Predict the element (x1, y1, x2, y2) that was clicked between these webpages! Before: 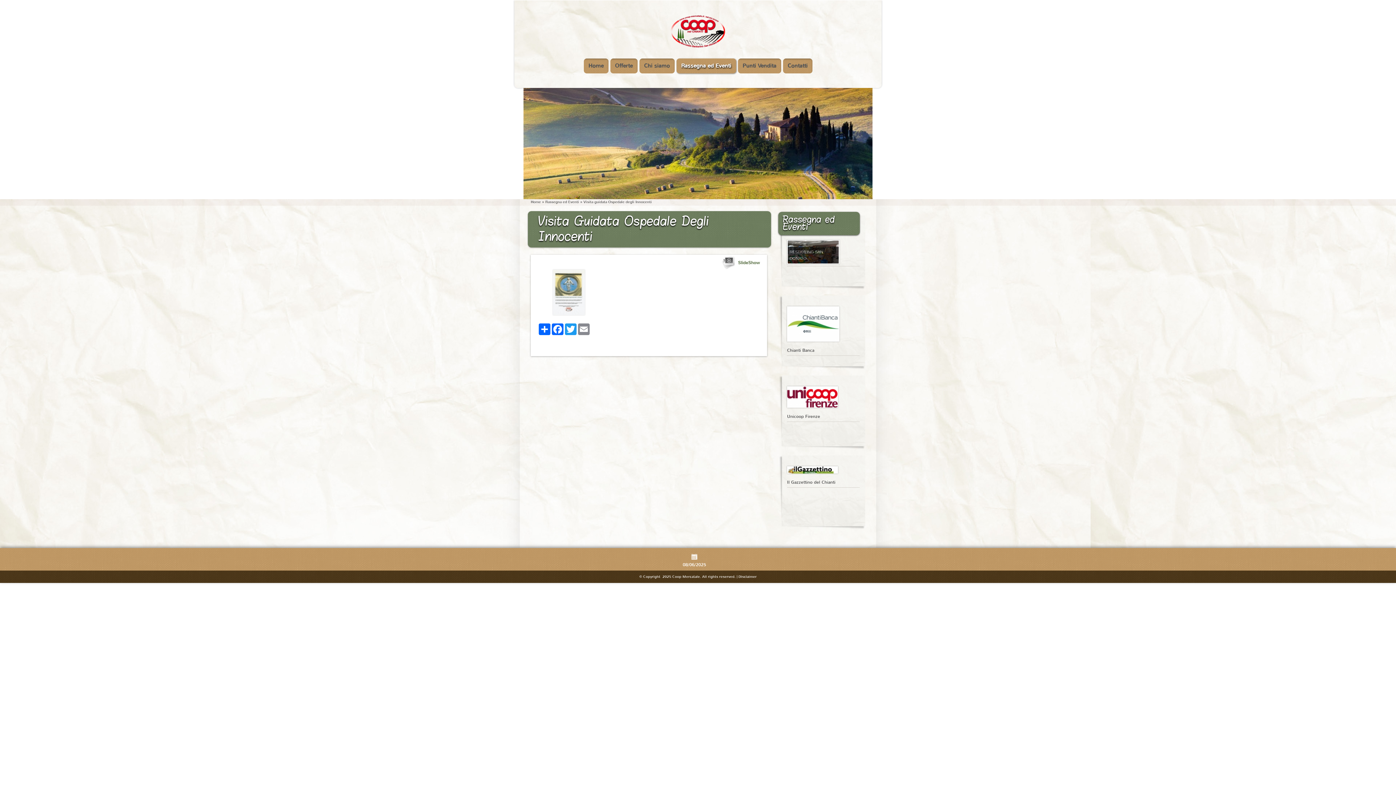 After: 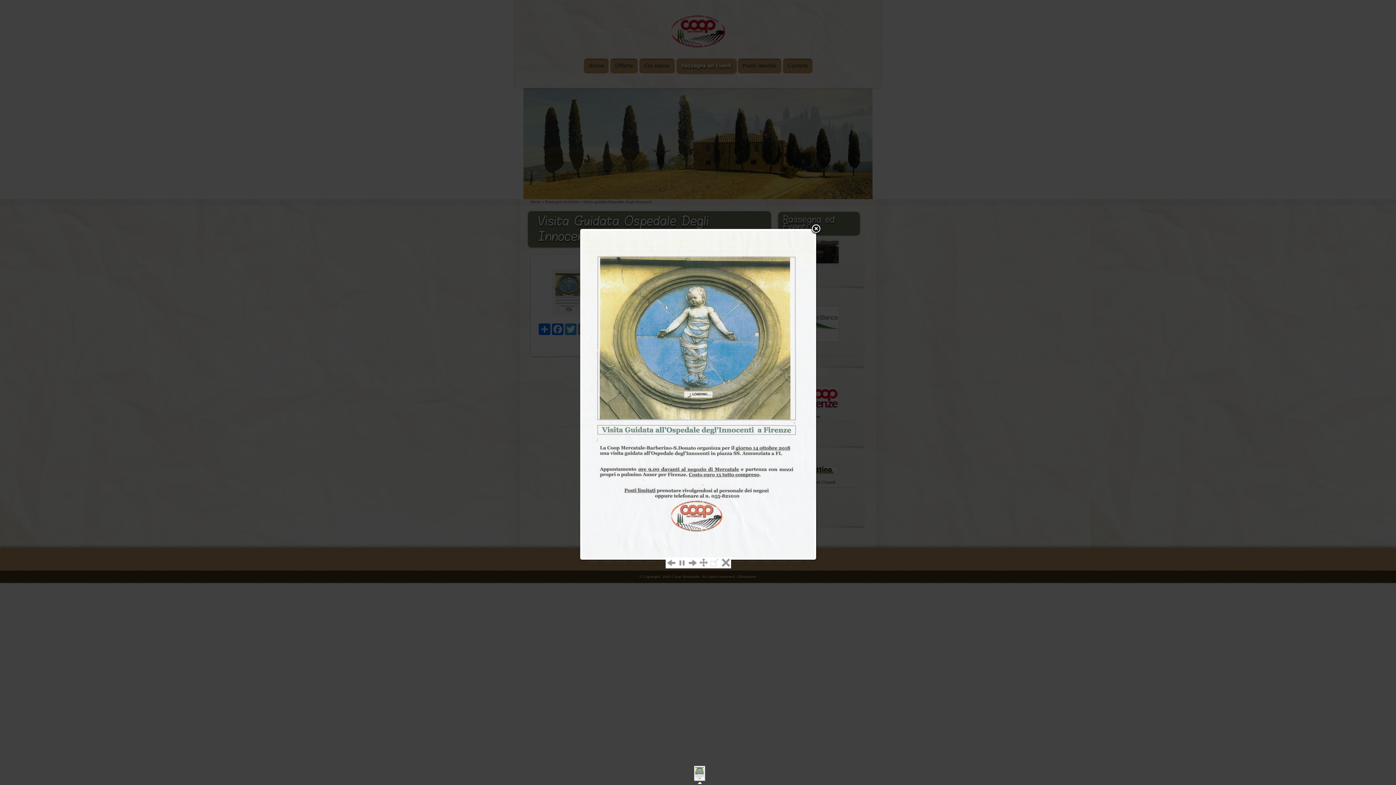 Action: label: SlideShow bbox: (721, 256, 767, 269)